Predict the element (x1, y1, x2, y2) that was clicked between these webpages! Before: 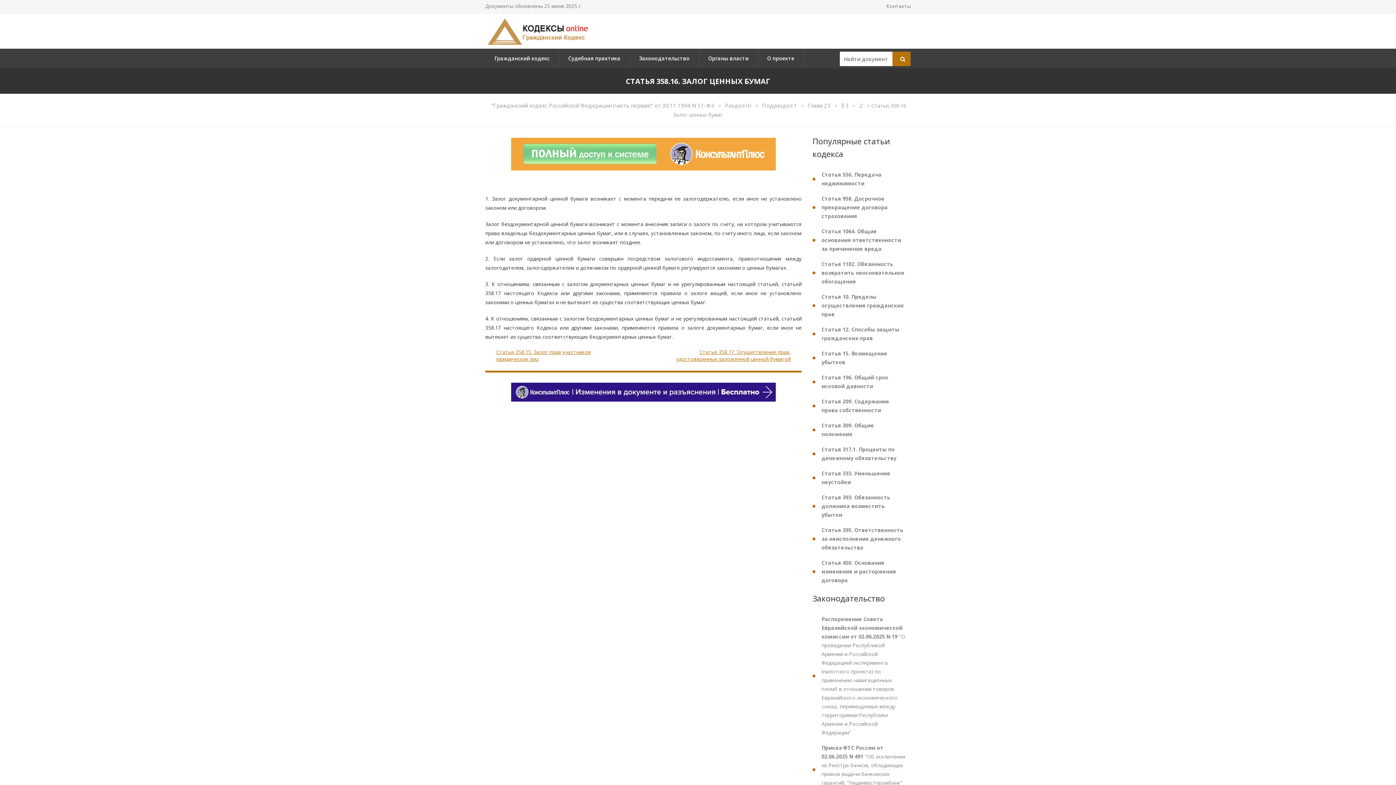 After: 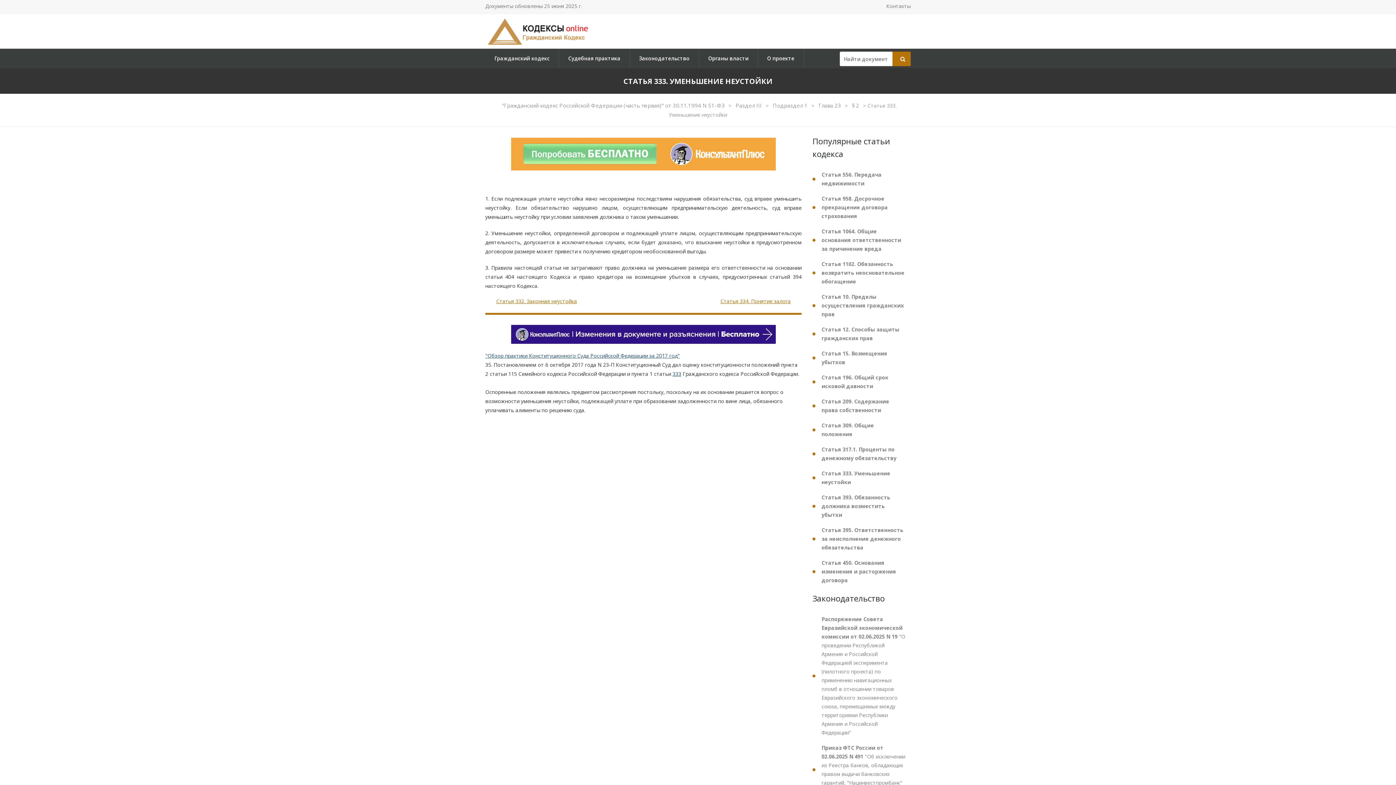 Action: bbox: (812, 466, 910, 489) label: Статья 333. Уменьшение неустойки